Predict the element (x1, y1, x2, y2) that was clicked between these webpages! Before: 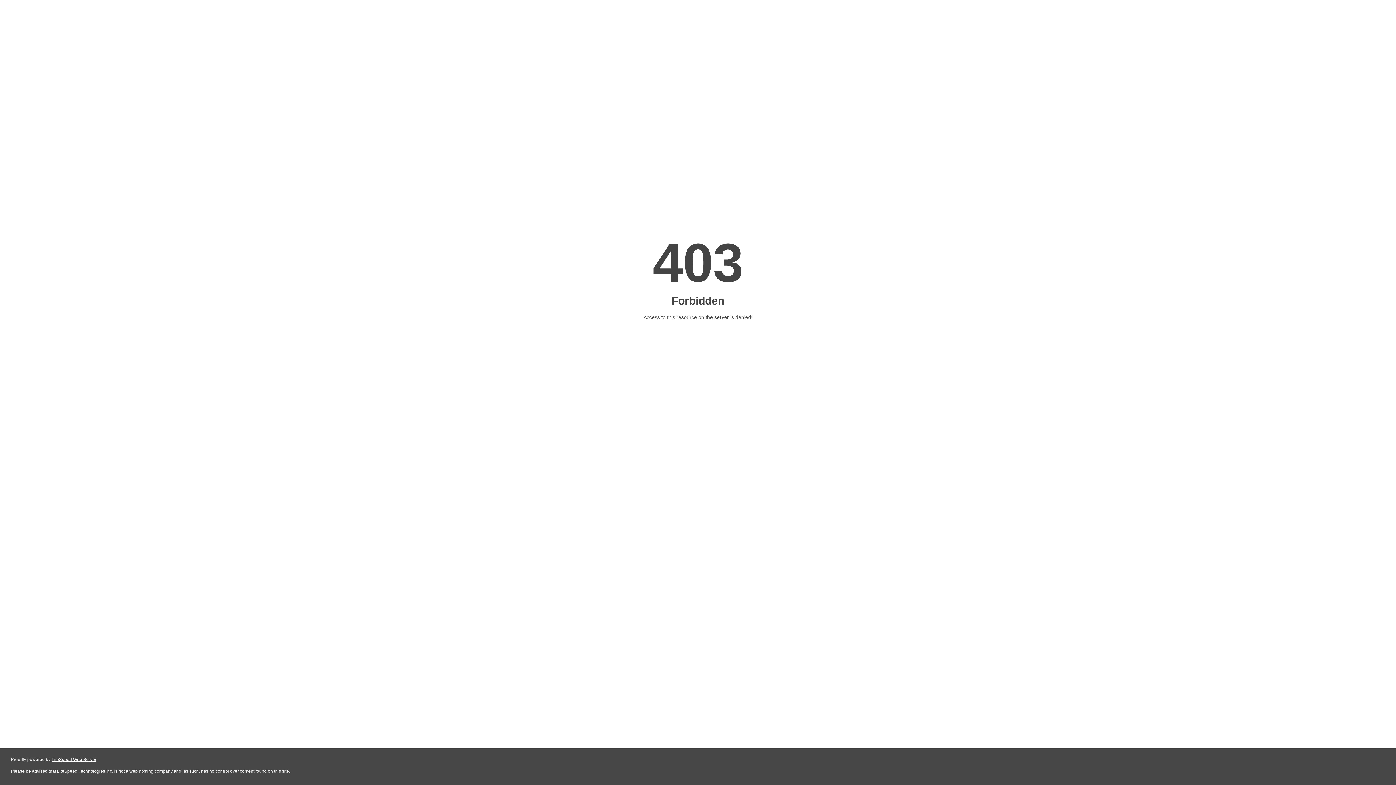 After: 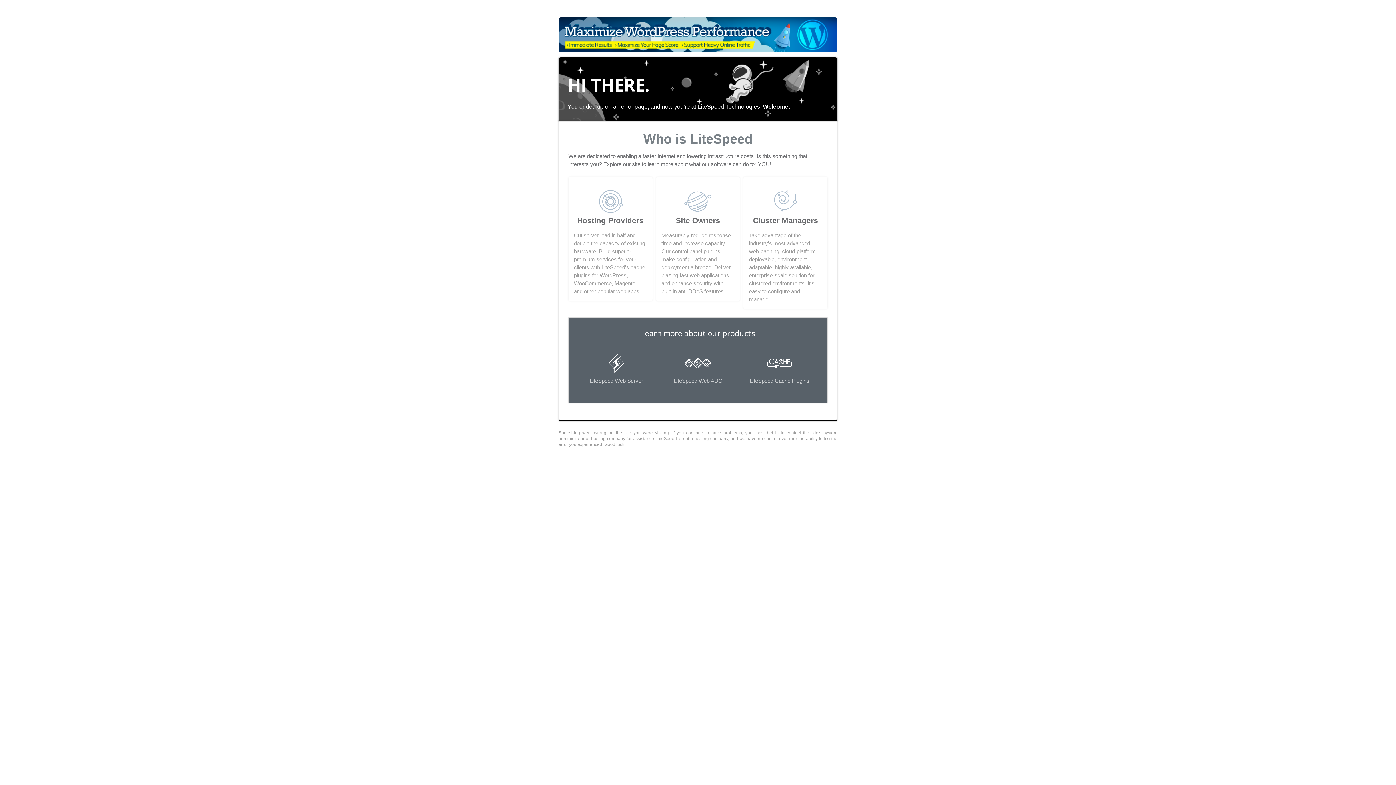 Action: label: LiteSpeed Web Server bbox: (51, 757, 96, 762)